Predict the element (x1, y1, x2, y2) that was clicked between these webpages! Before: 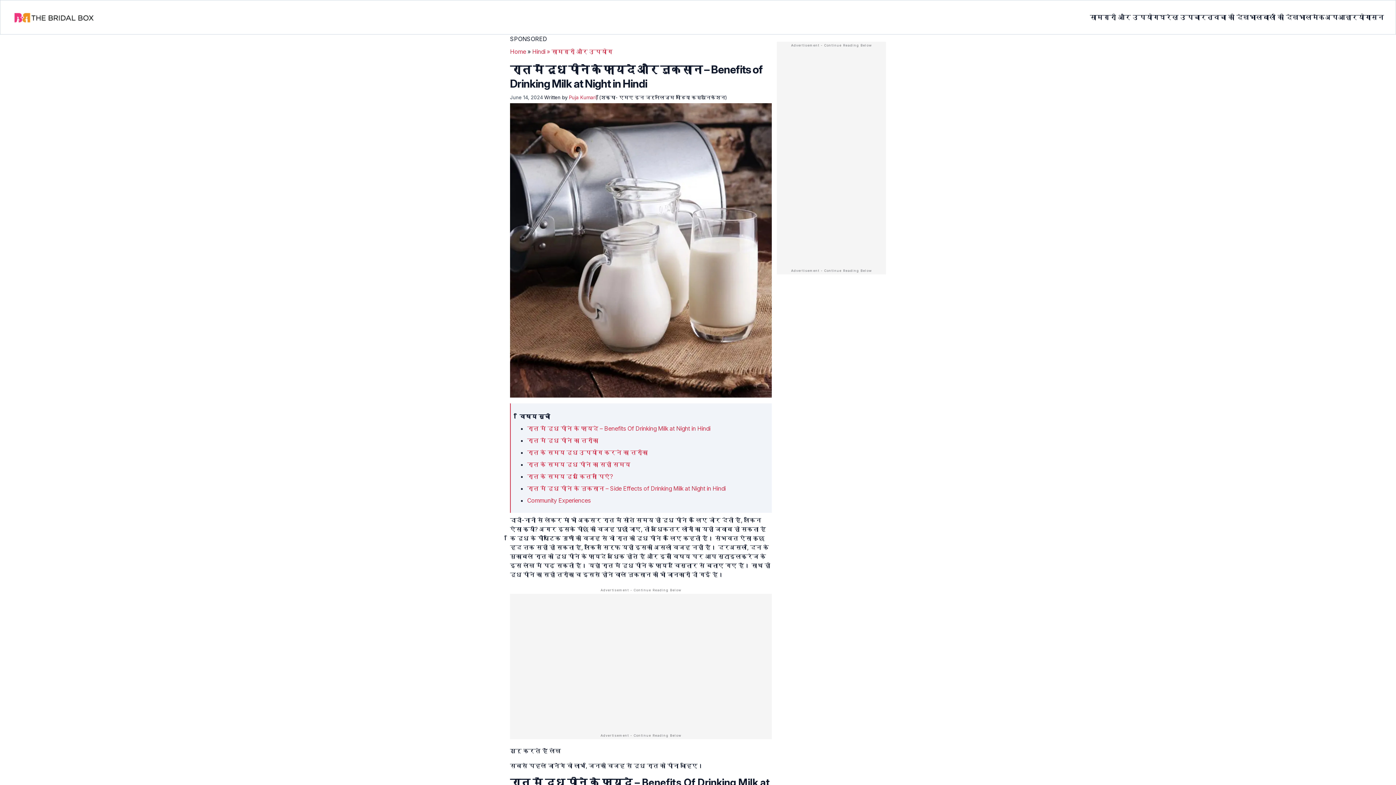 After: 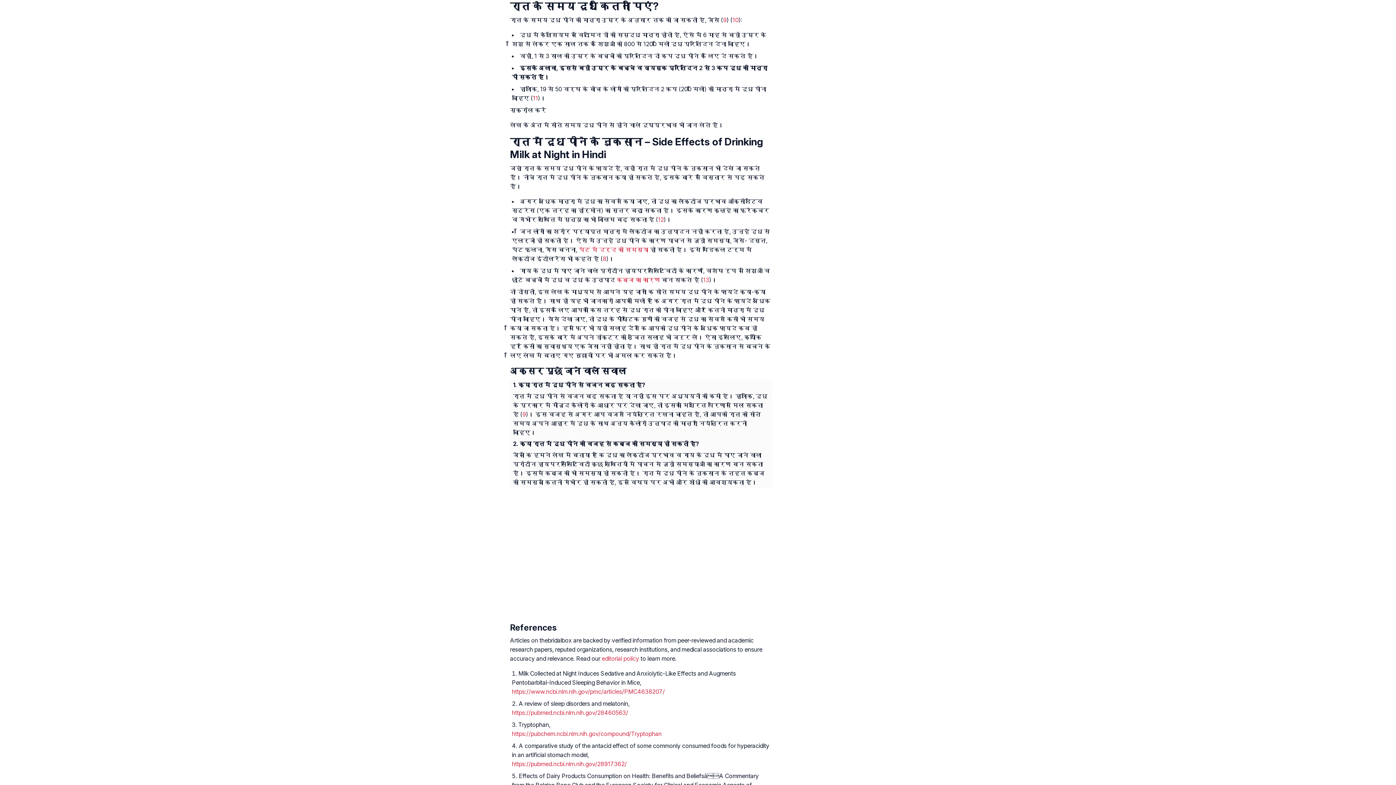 Action: bbox: (527, 473, 613, 480) label: रात के समय दूध कितना पिएं?